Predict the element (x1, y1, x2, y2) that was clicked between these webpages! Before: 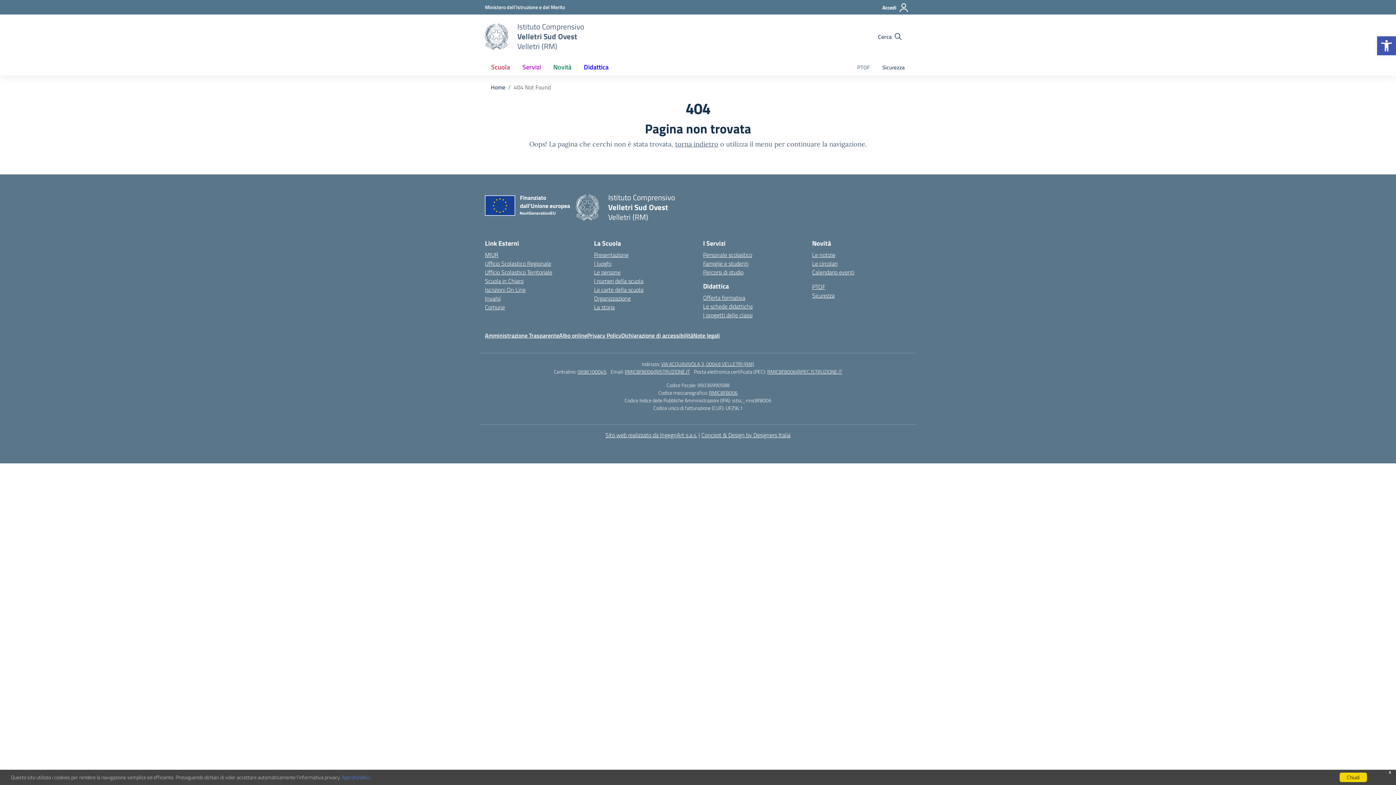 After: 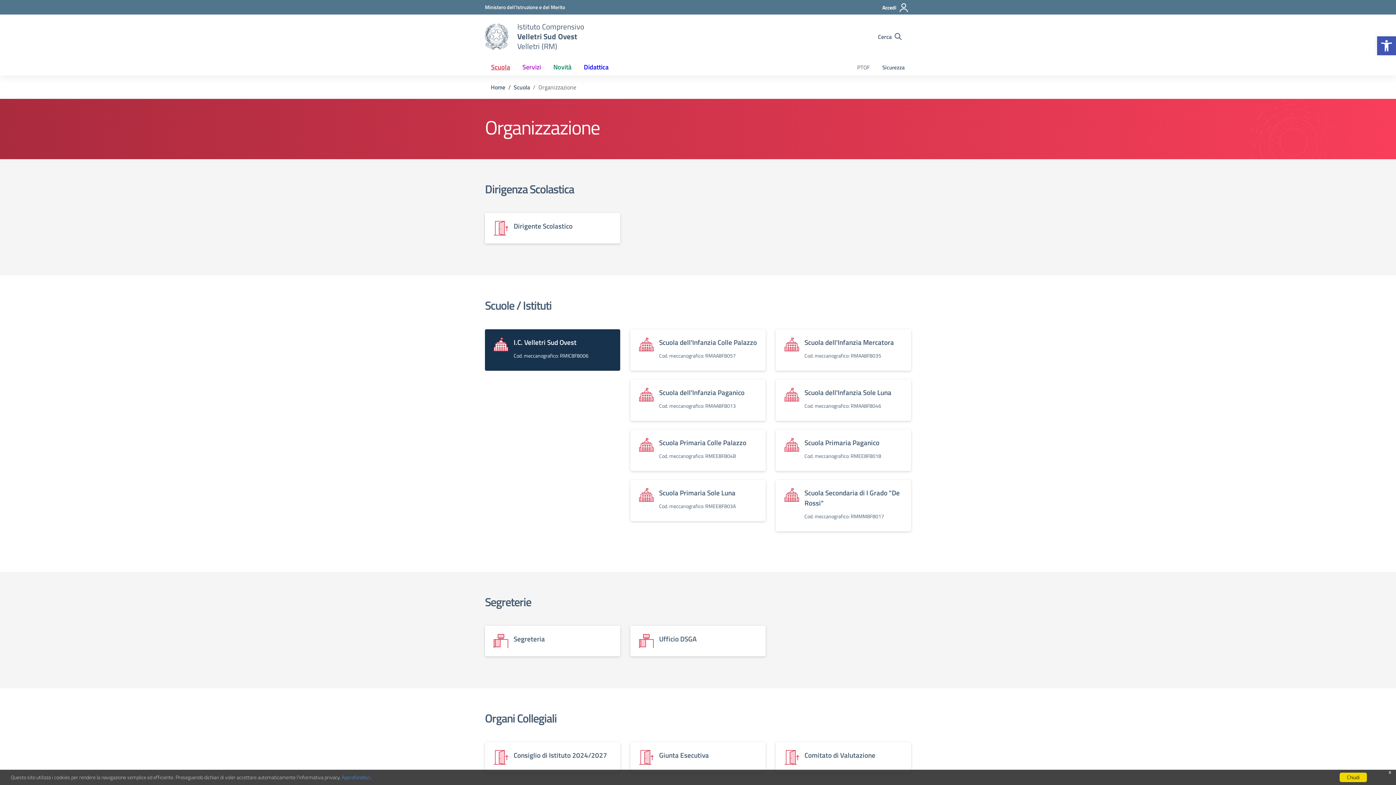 Action: bbox: (594, 294, 630, 302) label: Organizzazione